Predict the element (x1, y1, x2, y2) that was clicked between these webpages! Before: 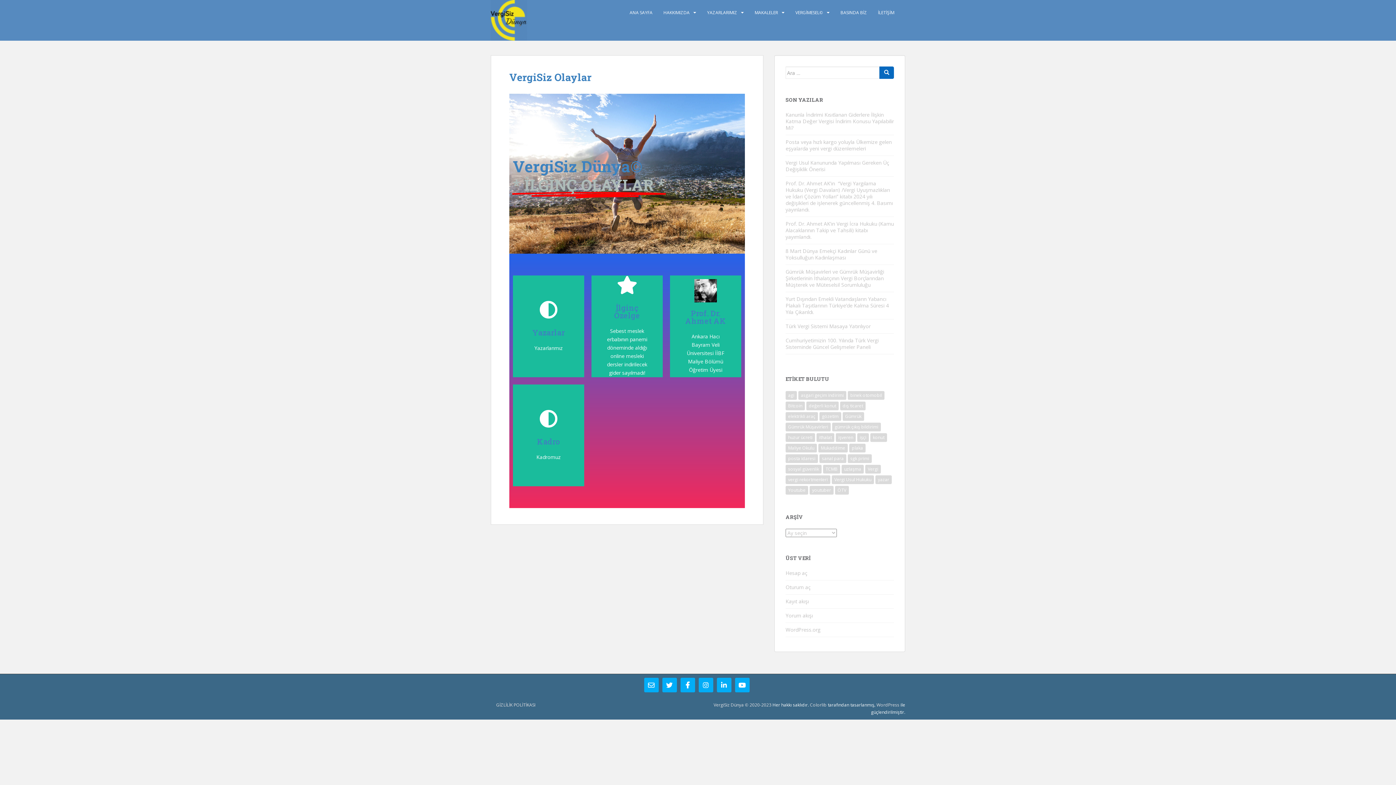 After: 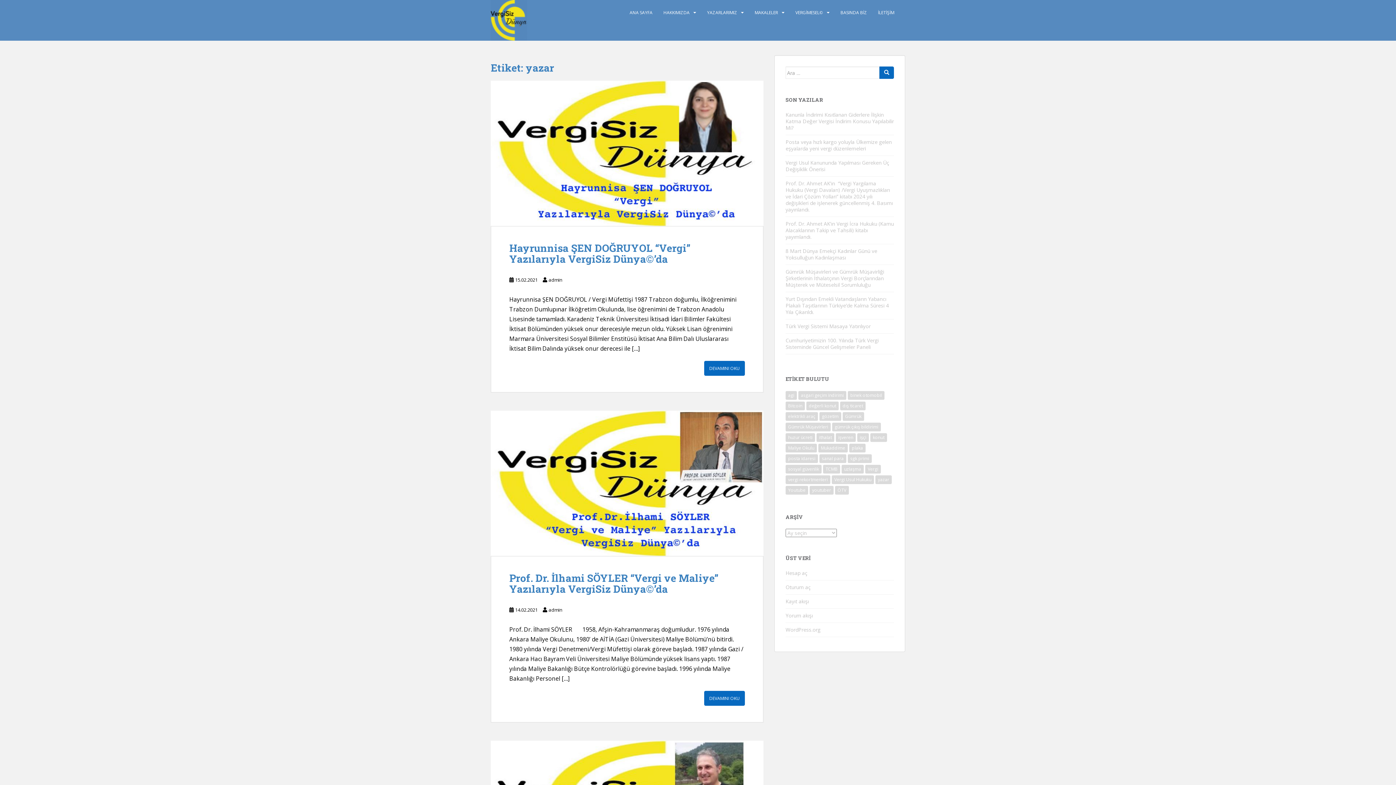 Action: bbox: (875, 475, 892, 484) label: yazar (8 öge)